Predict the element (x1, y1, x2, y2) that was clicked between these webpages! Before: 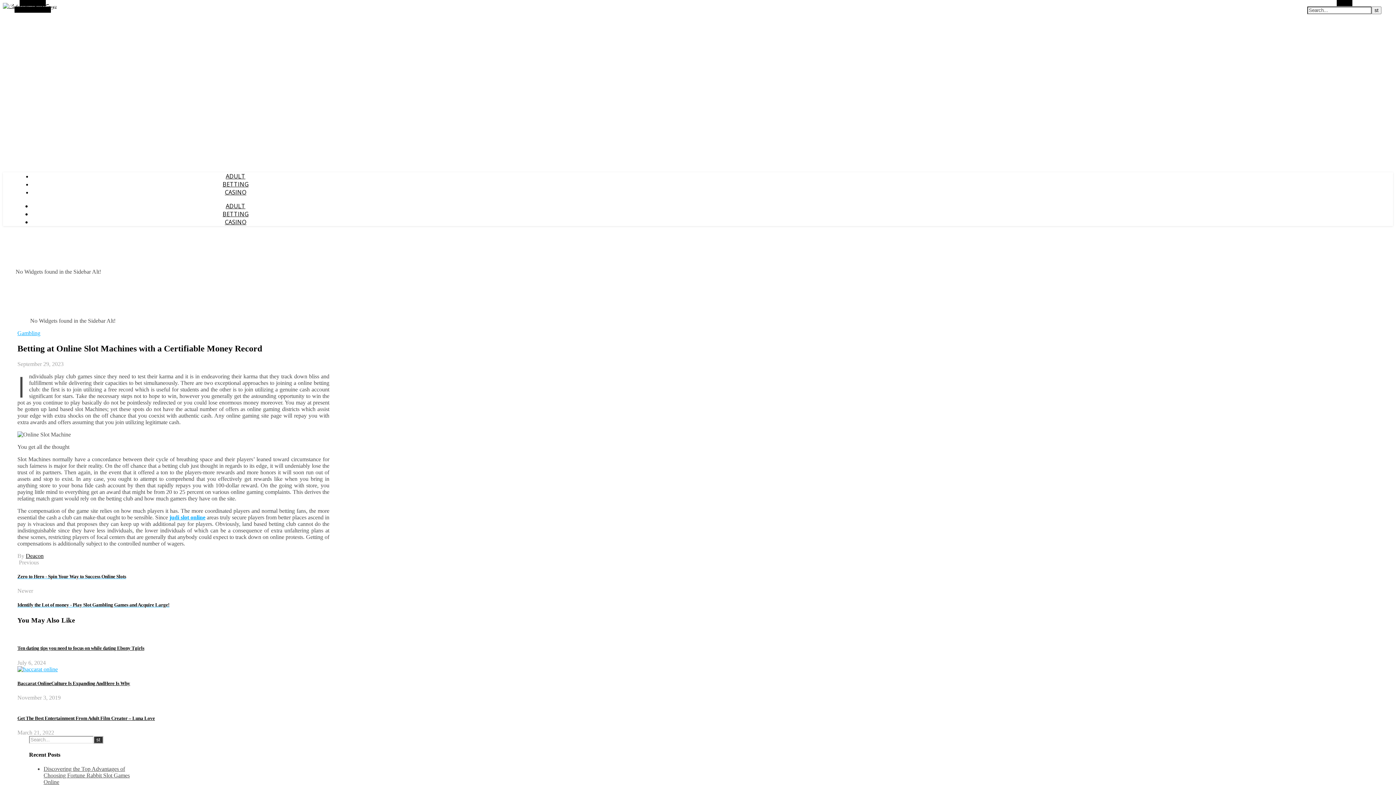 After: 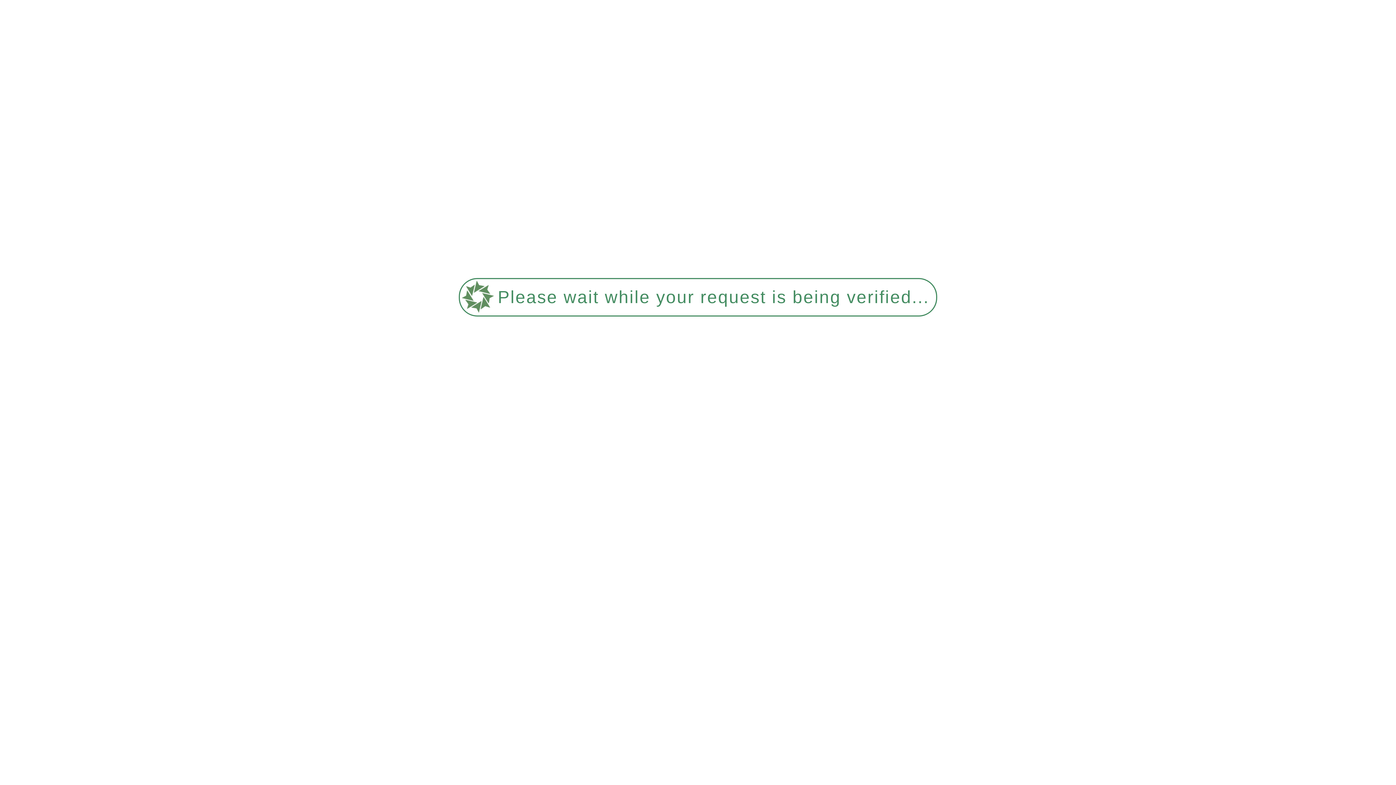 Action: bbox: (17, 602, 329, 608) label: Identify the Lot of money - Play Slot Gambling Games and Acquire Large!